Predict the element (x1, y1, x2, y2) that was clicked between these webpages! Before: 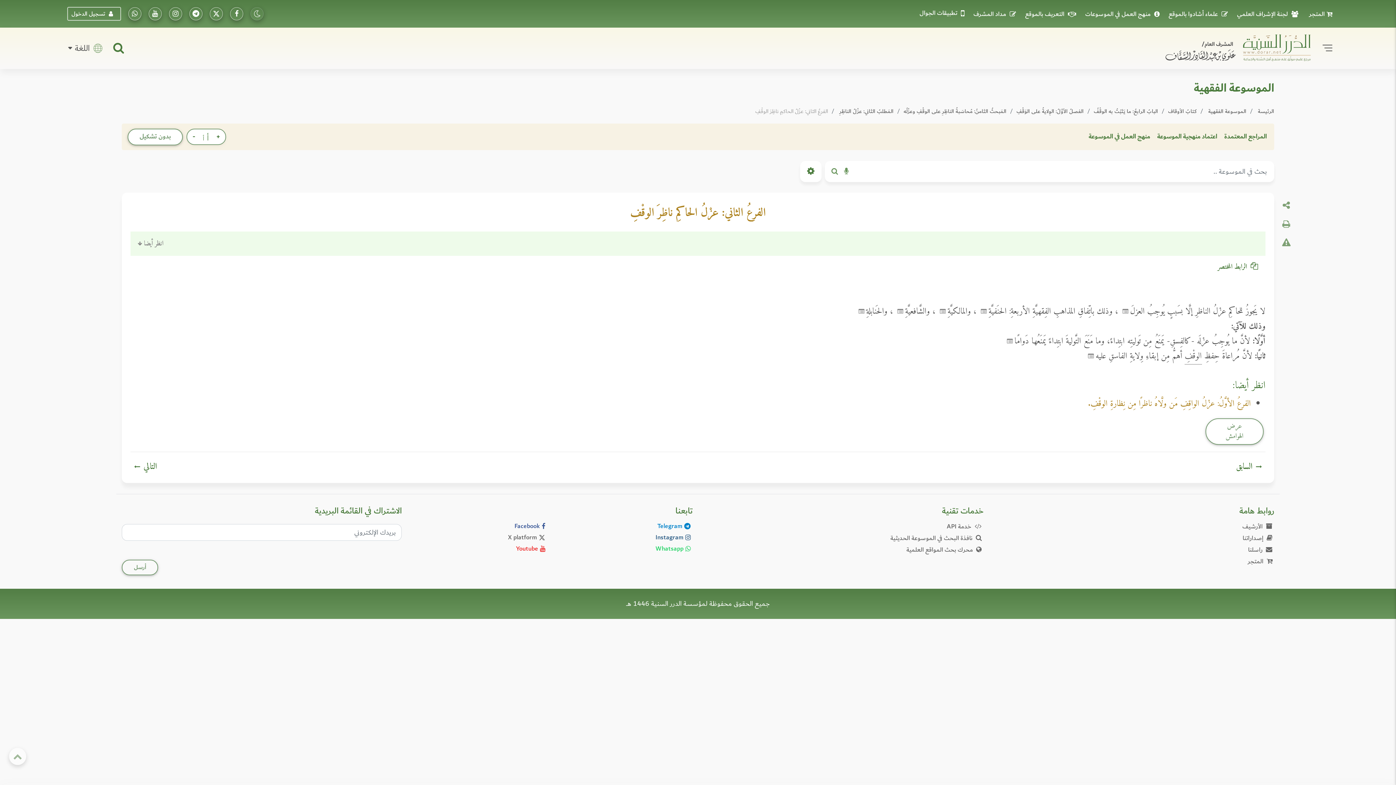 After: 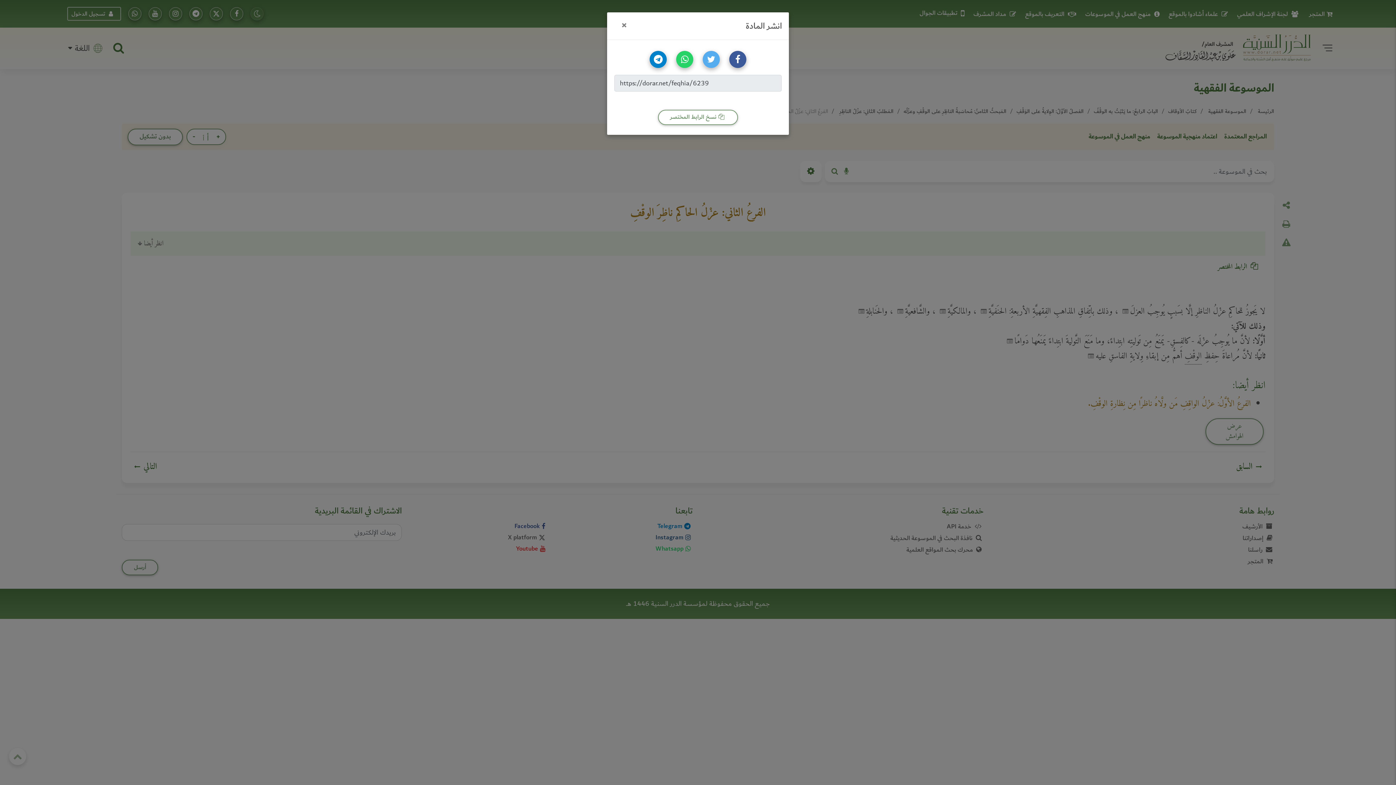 Action: bbox: (1216, 258, 1263, 276) label: الرابط المختصر